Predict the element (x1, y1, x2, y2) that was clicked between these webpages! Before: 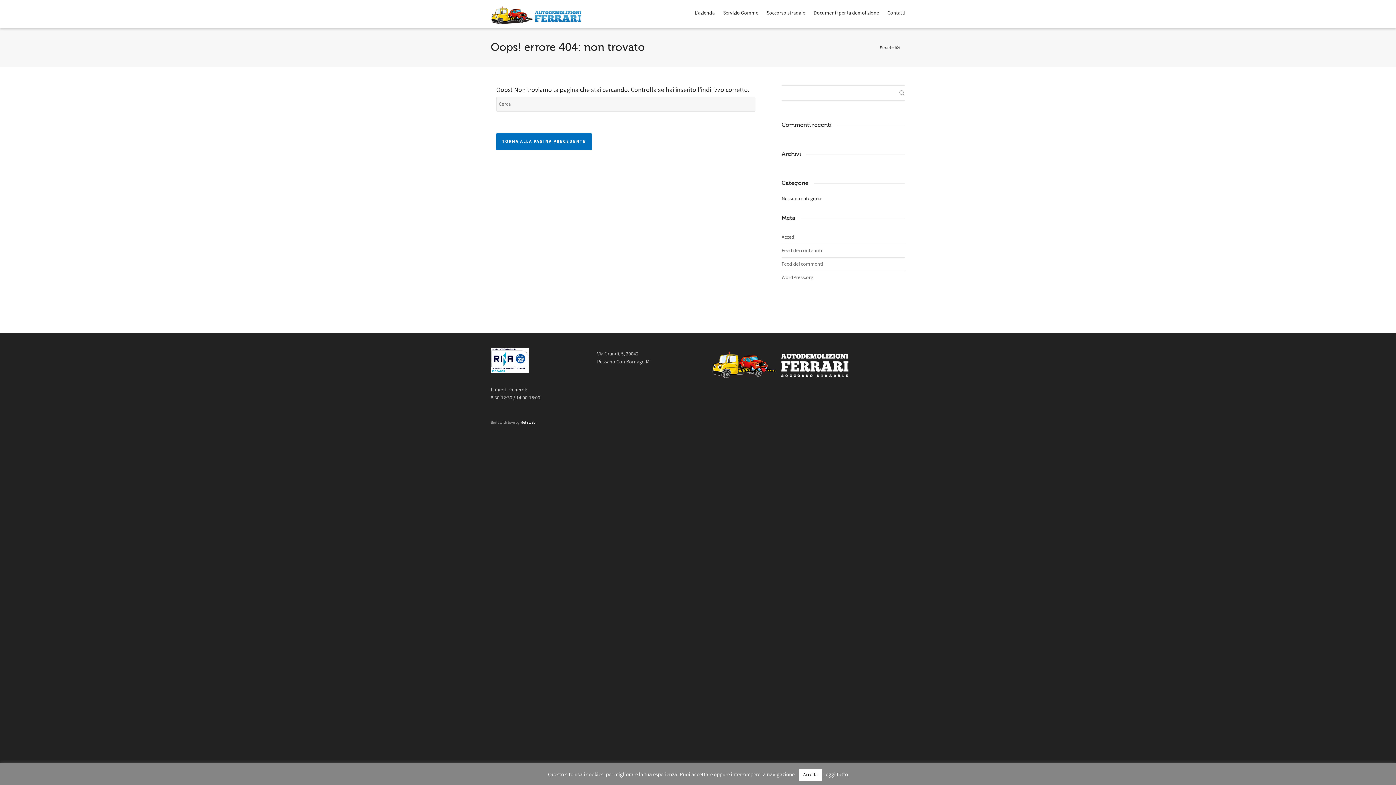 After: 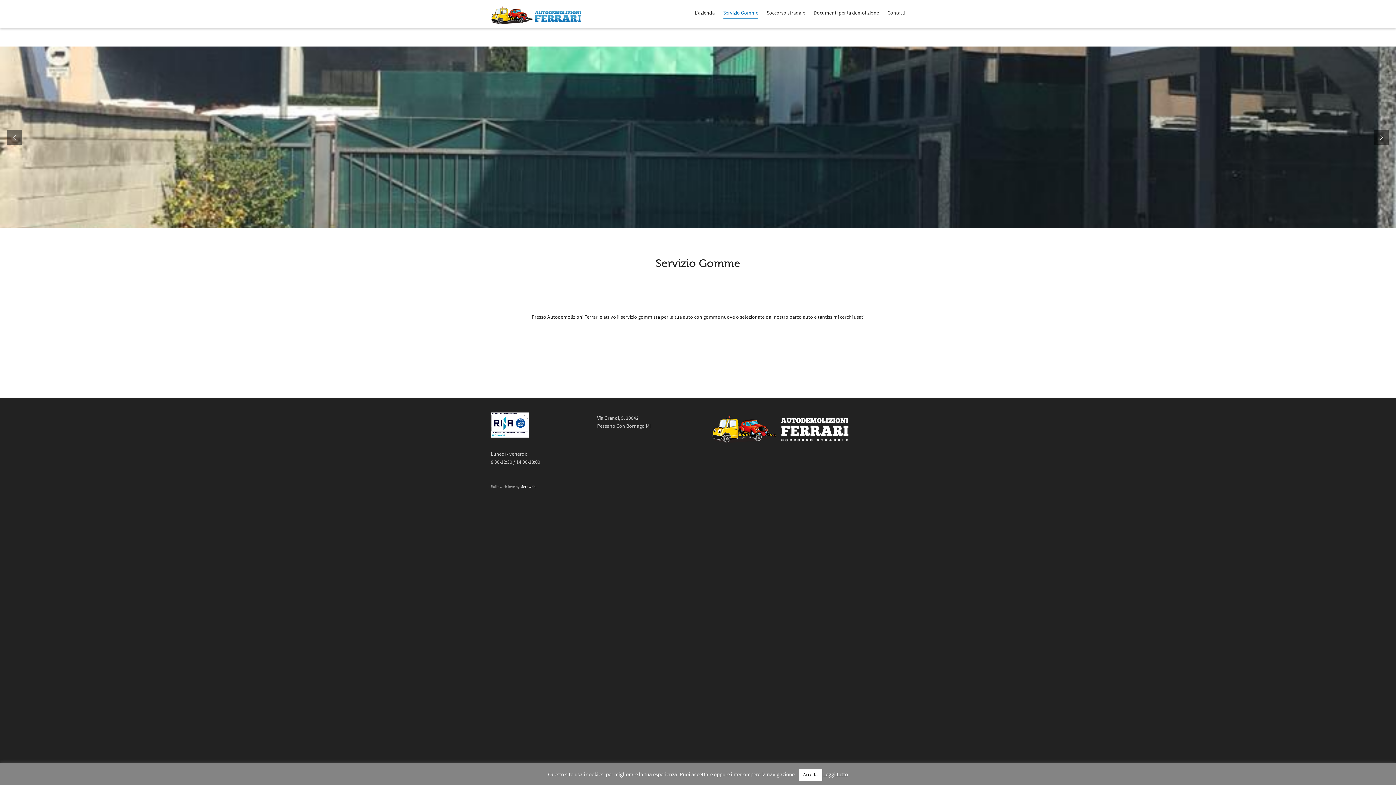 Action: bbox: (723, 5, 758, 21) label: Servizio Gomme